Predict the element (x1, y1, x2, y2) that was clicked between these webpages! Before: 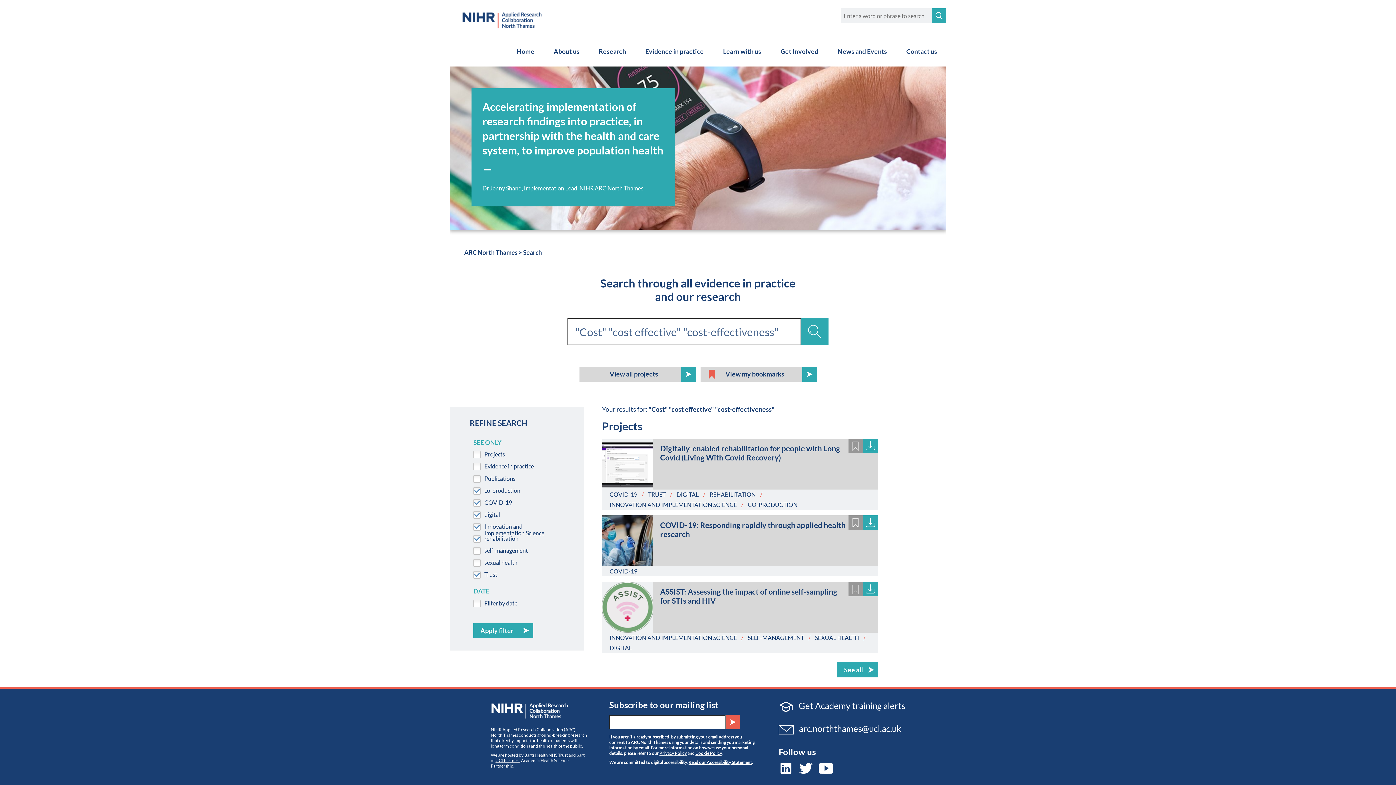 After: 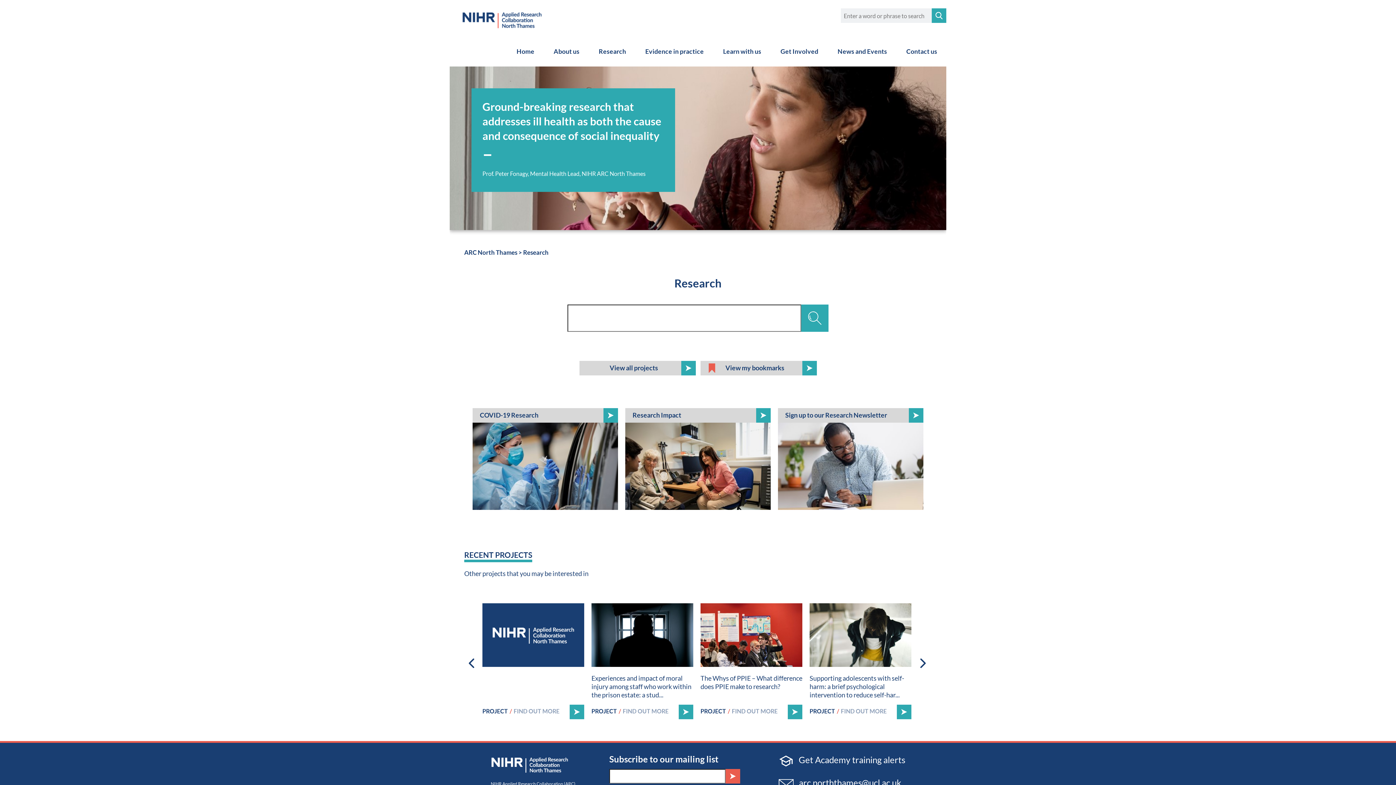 Action: label: Research bbox: (589, 36, 635, 66)